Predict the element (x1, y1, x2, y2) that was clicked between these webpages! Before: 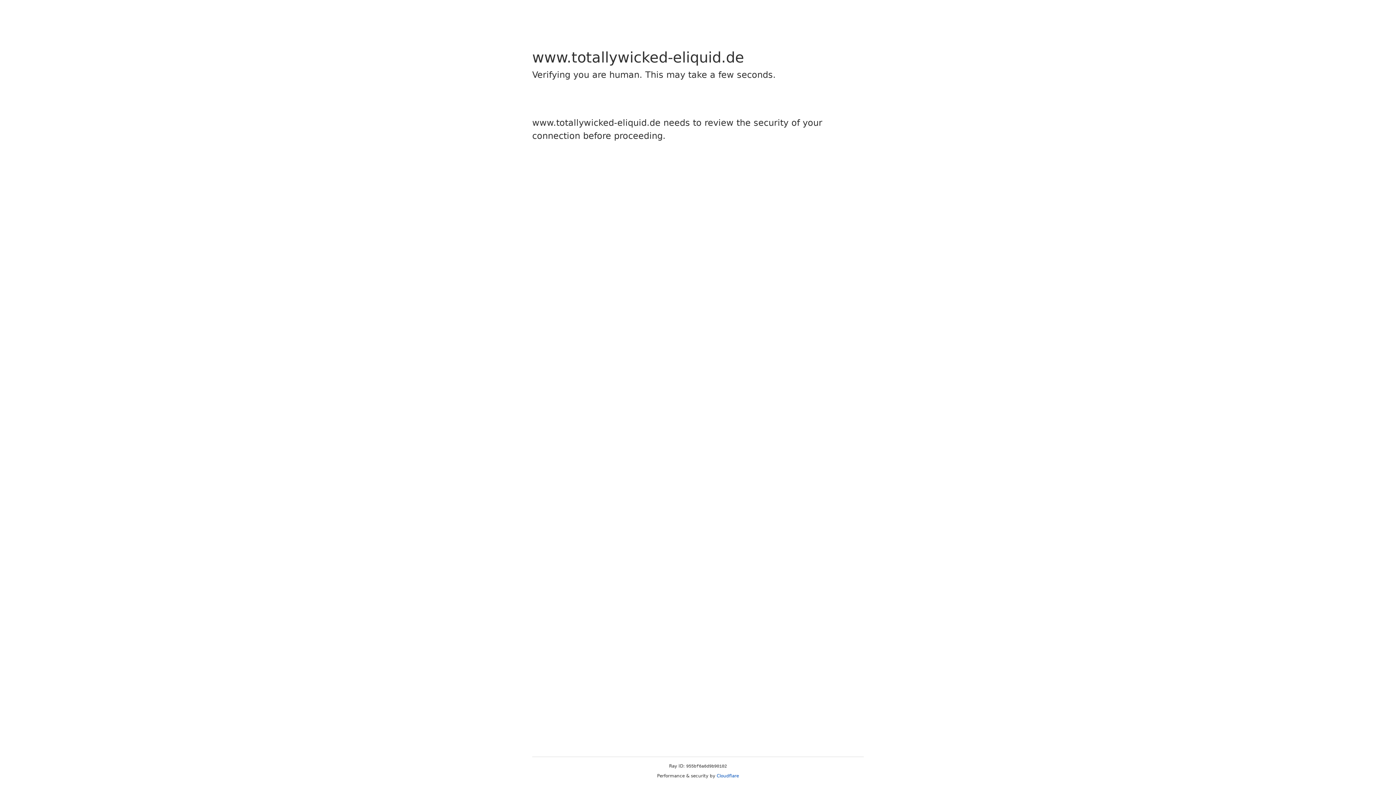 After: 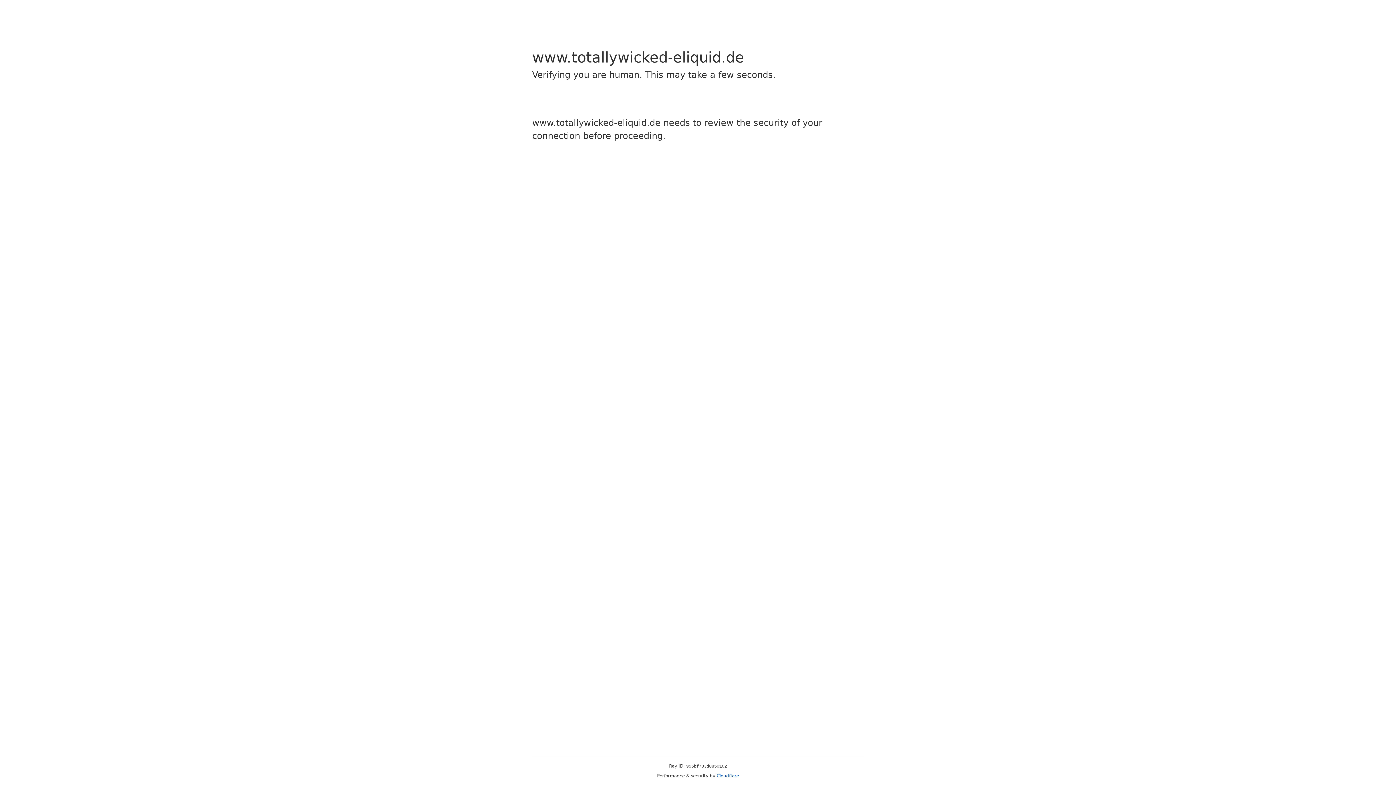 Action: label: Cloudflare bbox: (716, 773, 739, 778)